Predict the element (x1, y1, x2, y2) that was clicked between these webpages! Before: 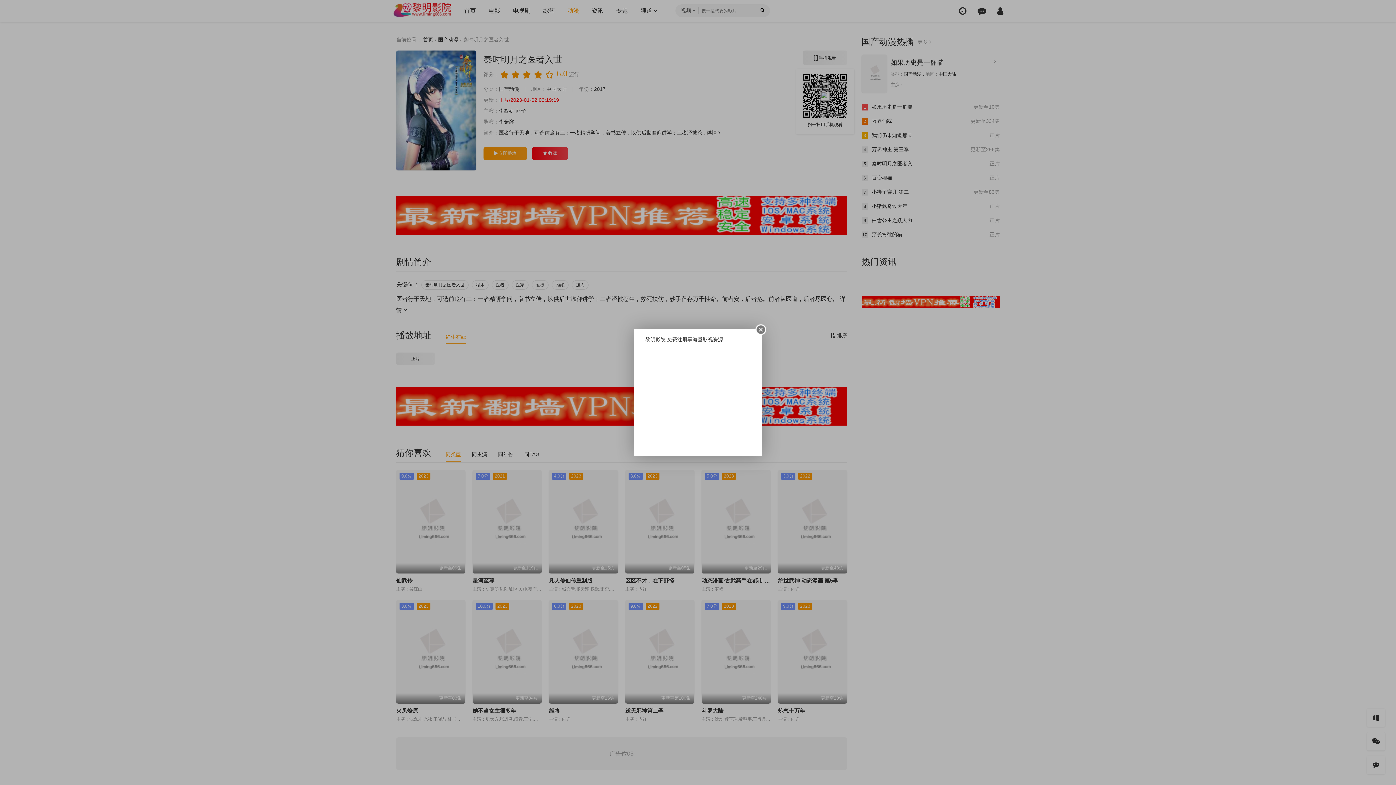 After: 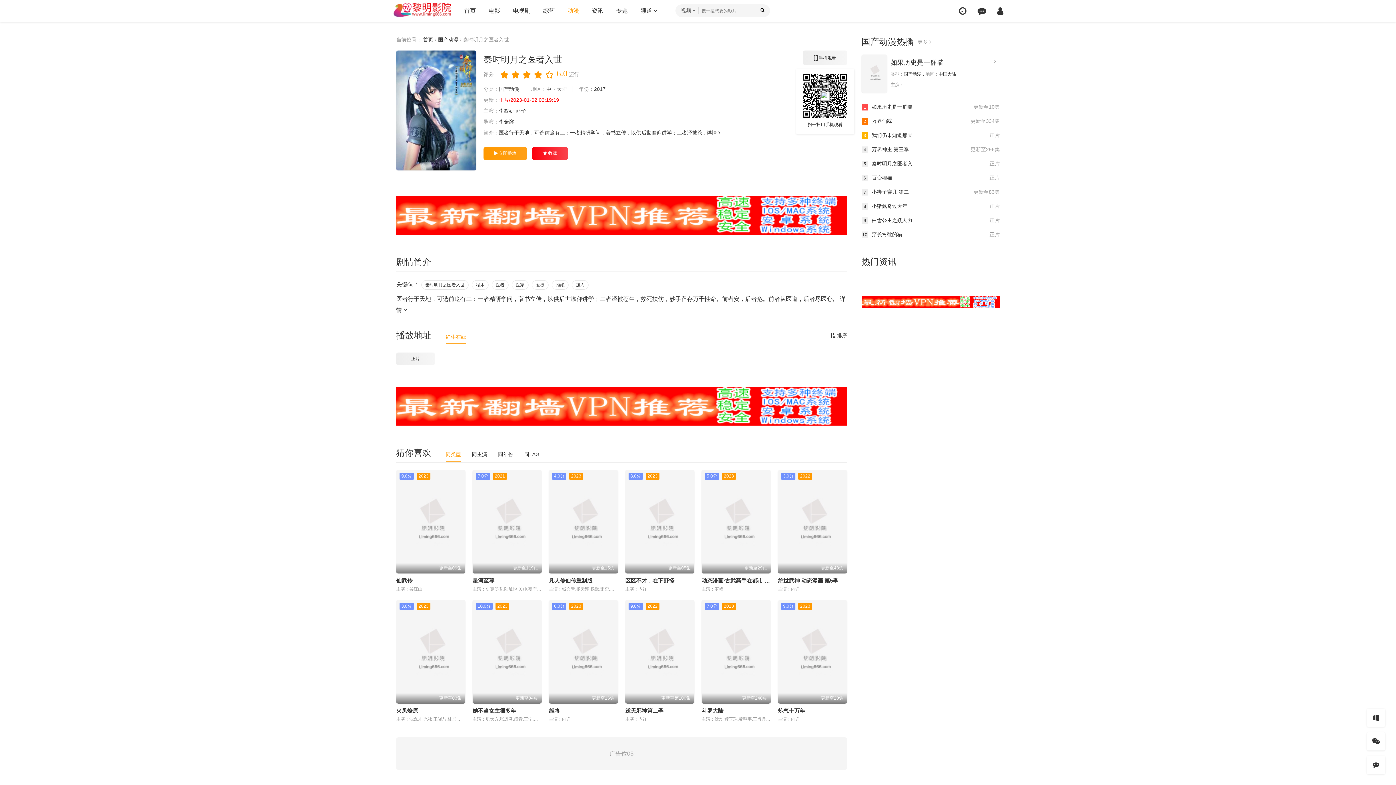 Action: bbox: (755, 324, 766, 335)